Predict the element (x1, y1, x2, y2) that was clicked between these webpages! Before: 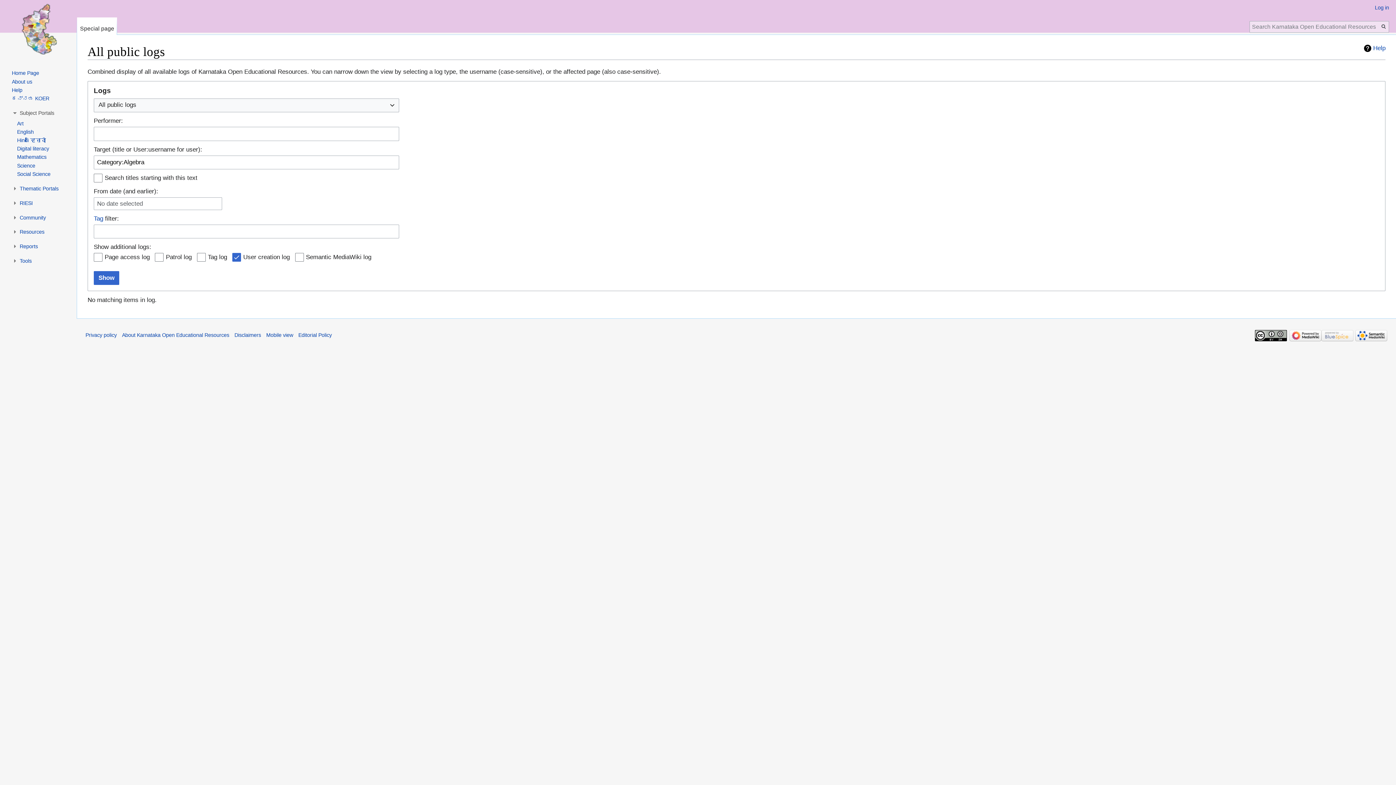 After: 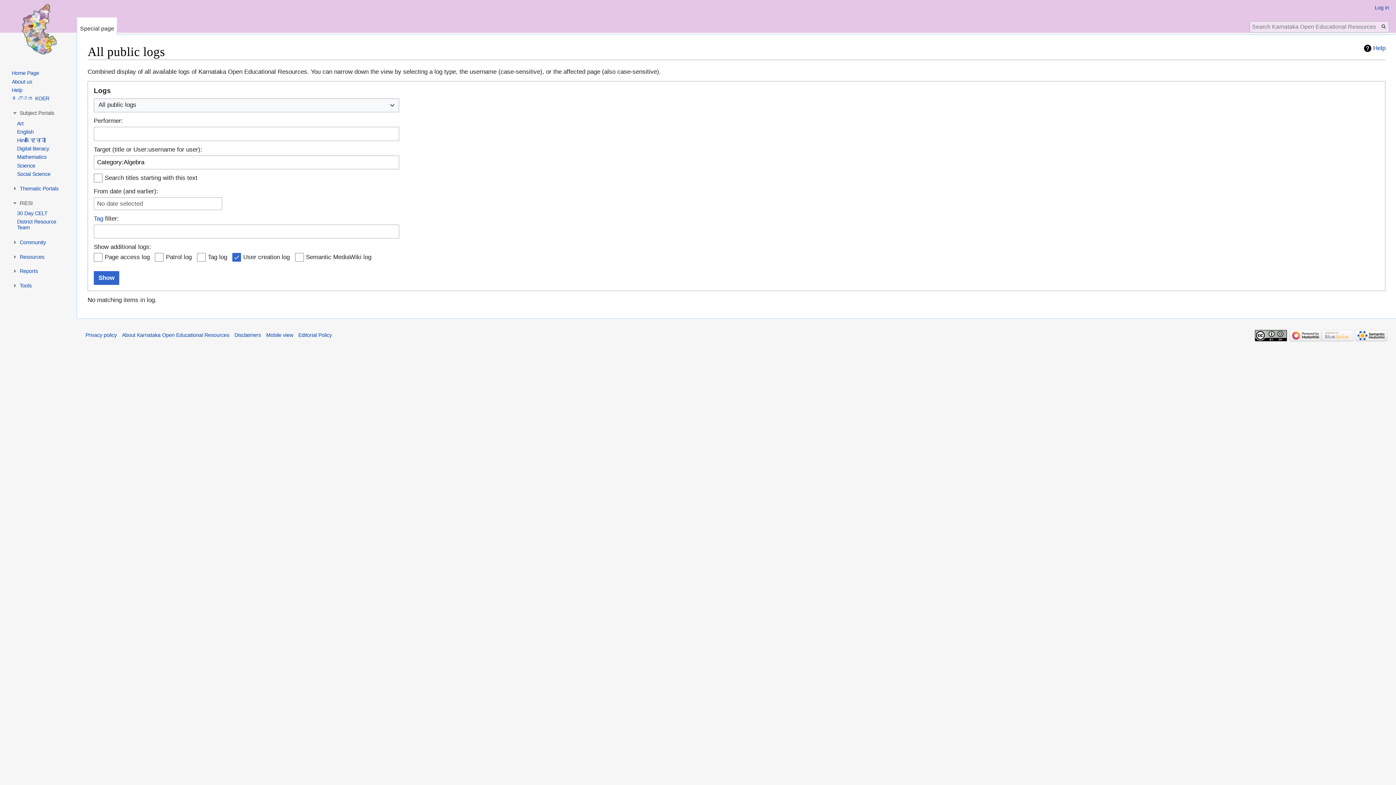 Action: label: RIESI bbox: (19, 200, 32, 206)